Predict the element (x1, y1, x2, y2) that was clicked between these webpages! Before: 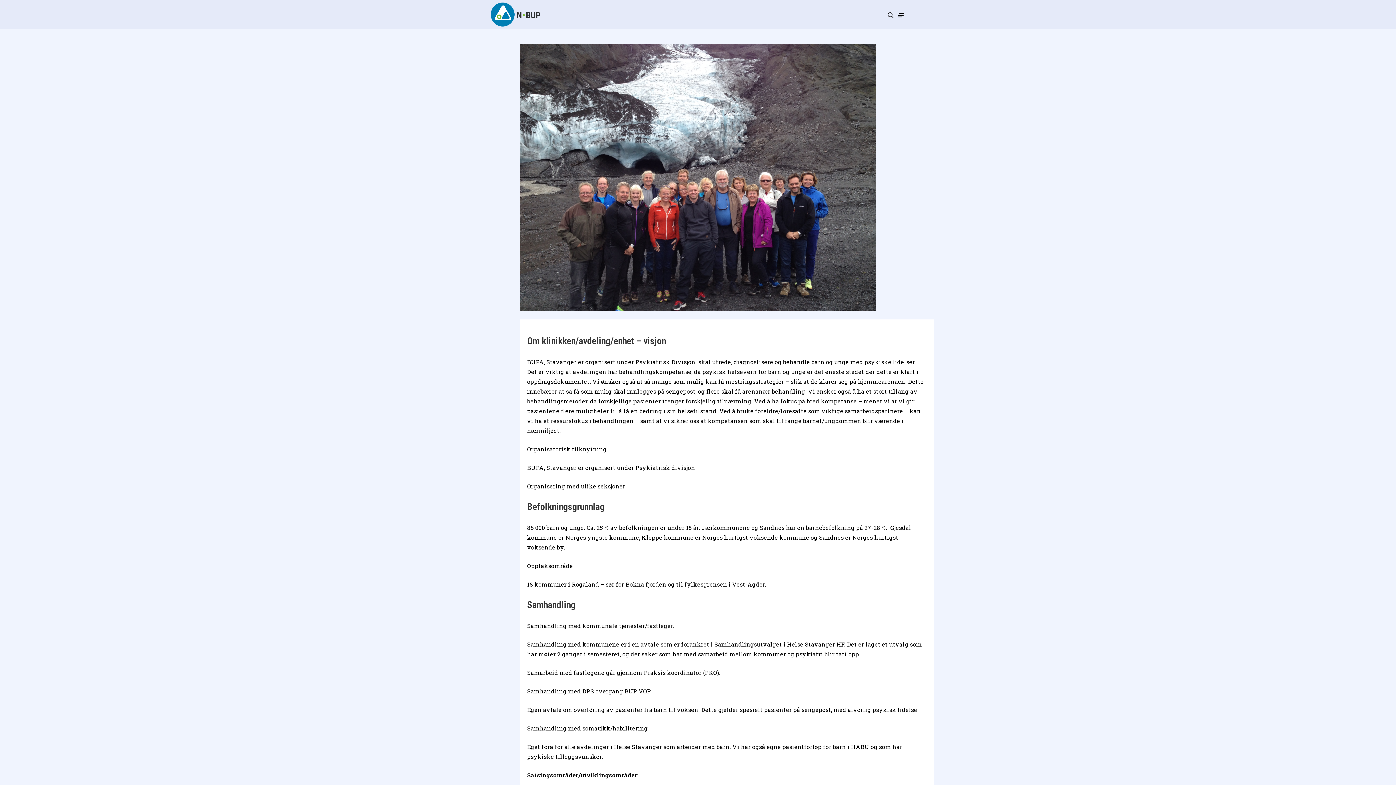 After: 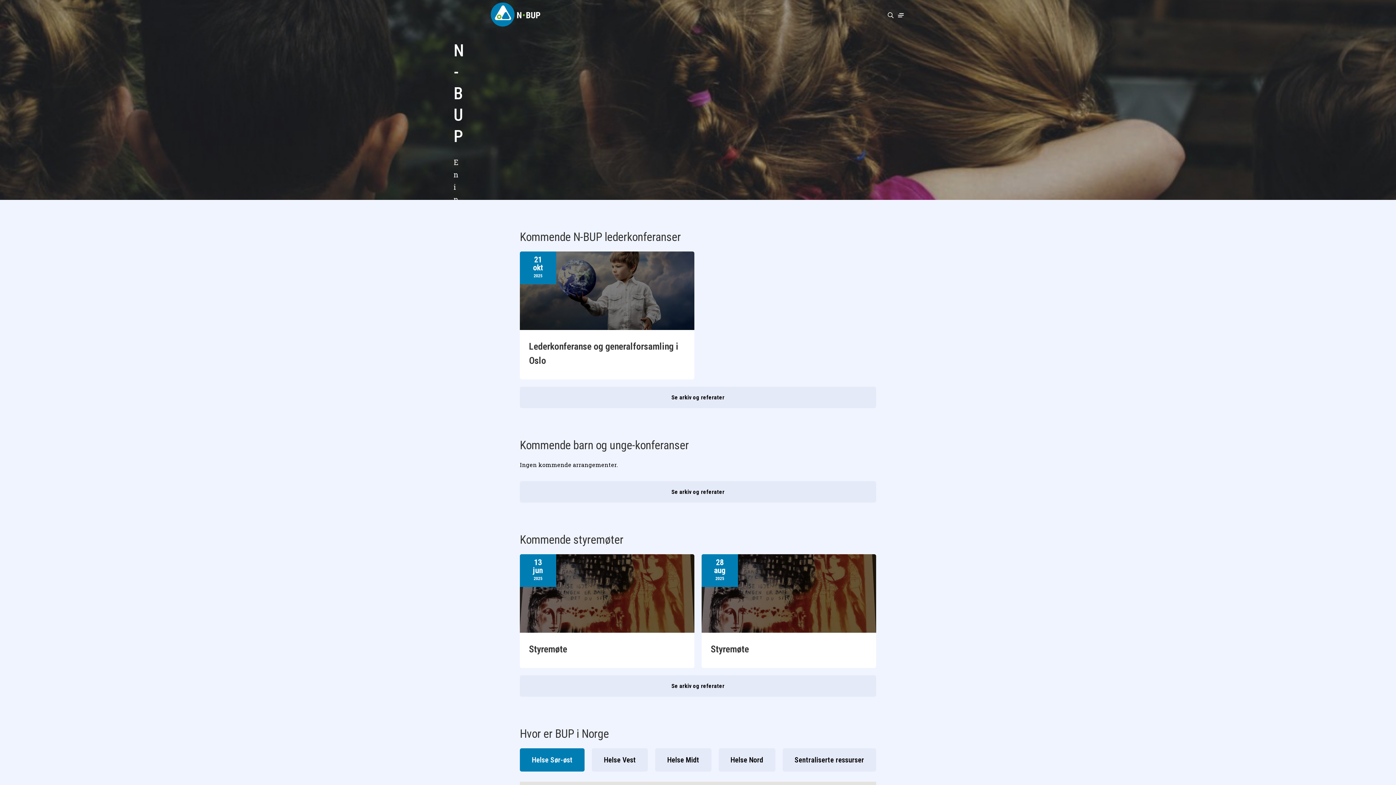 Action: bbox: (490, 2, 541, 26) label: N-BUP